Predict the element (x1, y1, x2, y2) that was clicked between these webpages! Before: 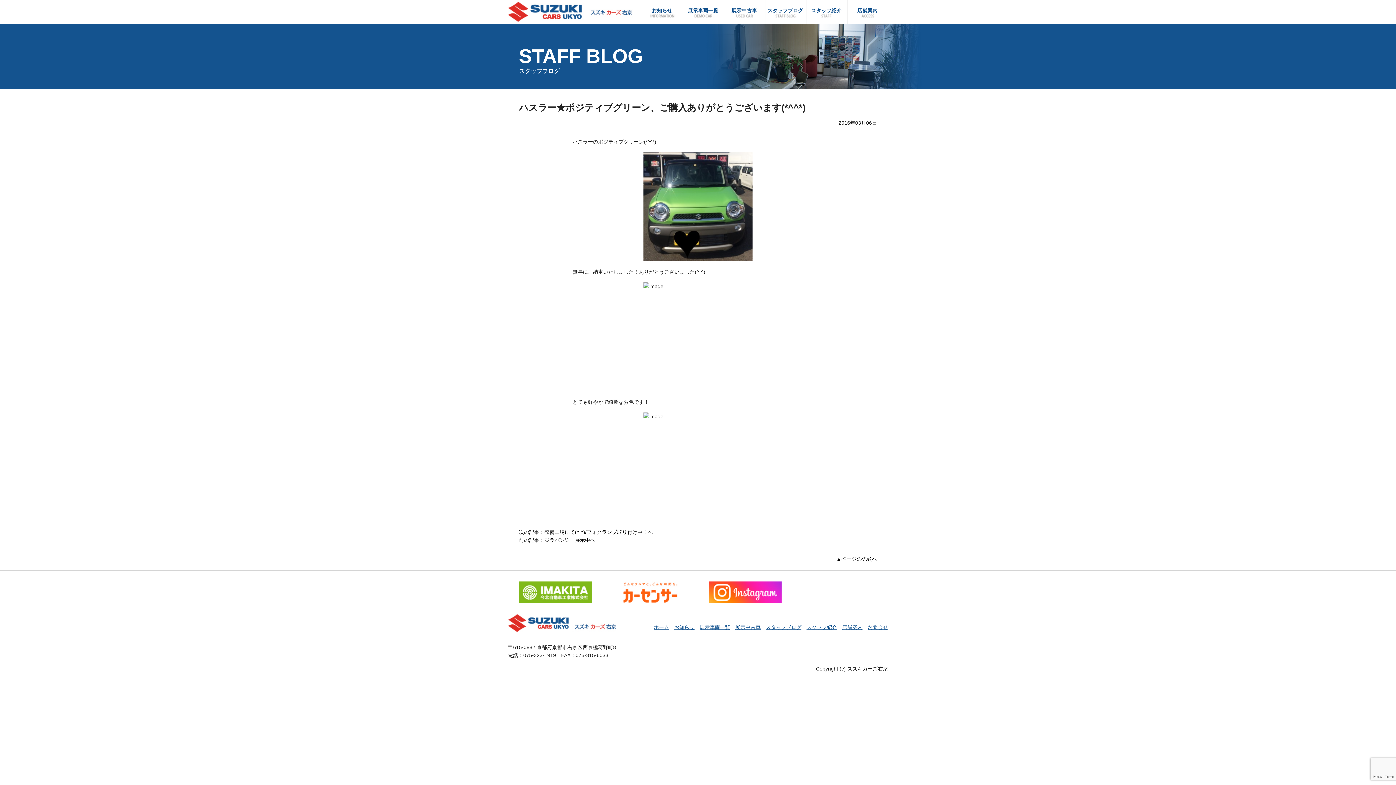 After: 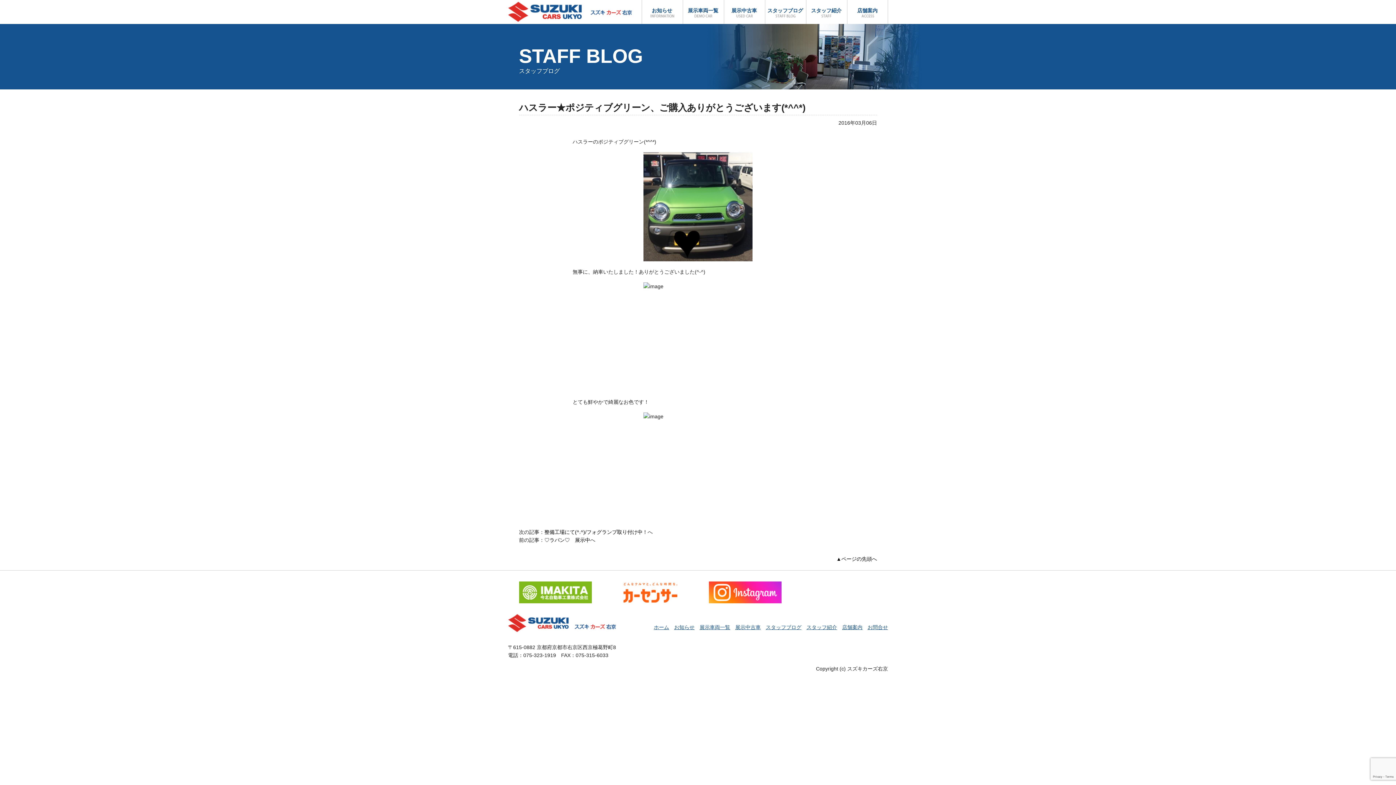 Action: bbox: (614, 582, 686, 588)